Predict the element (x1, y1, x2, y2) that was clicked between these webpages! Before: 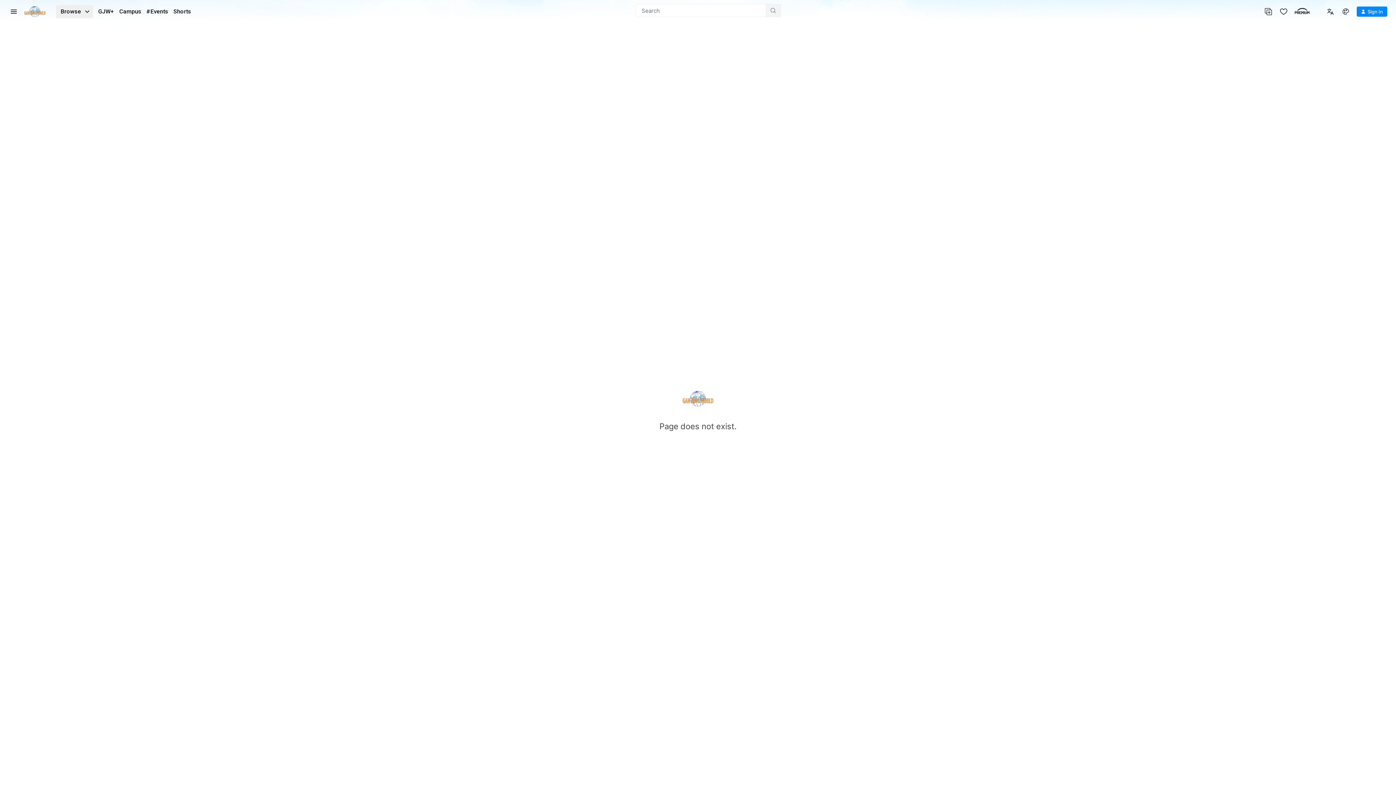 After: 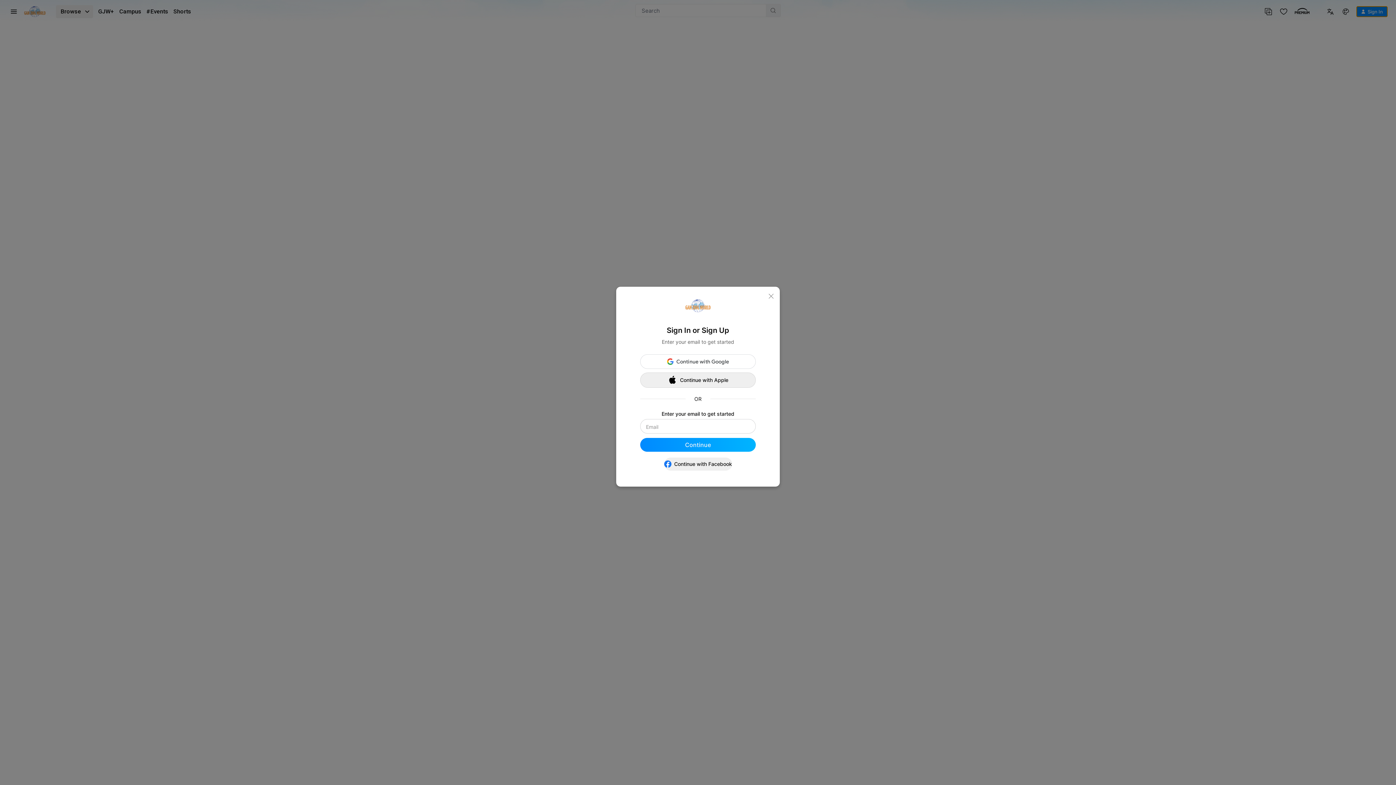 Action: bbox: (1357, 6, 1387, 16) label: Sign In